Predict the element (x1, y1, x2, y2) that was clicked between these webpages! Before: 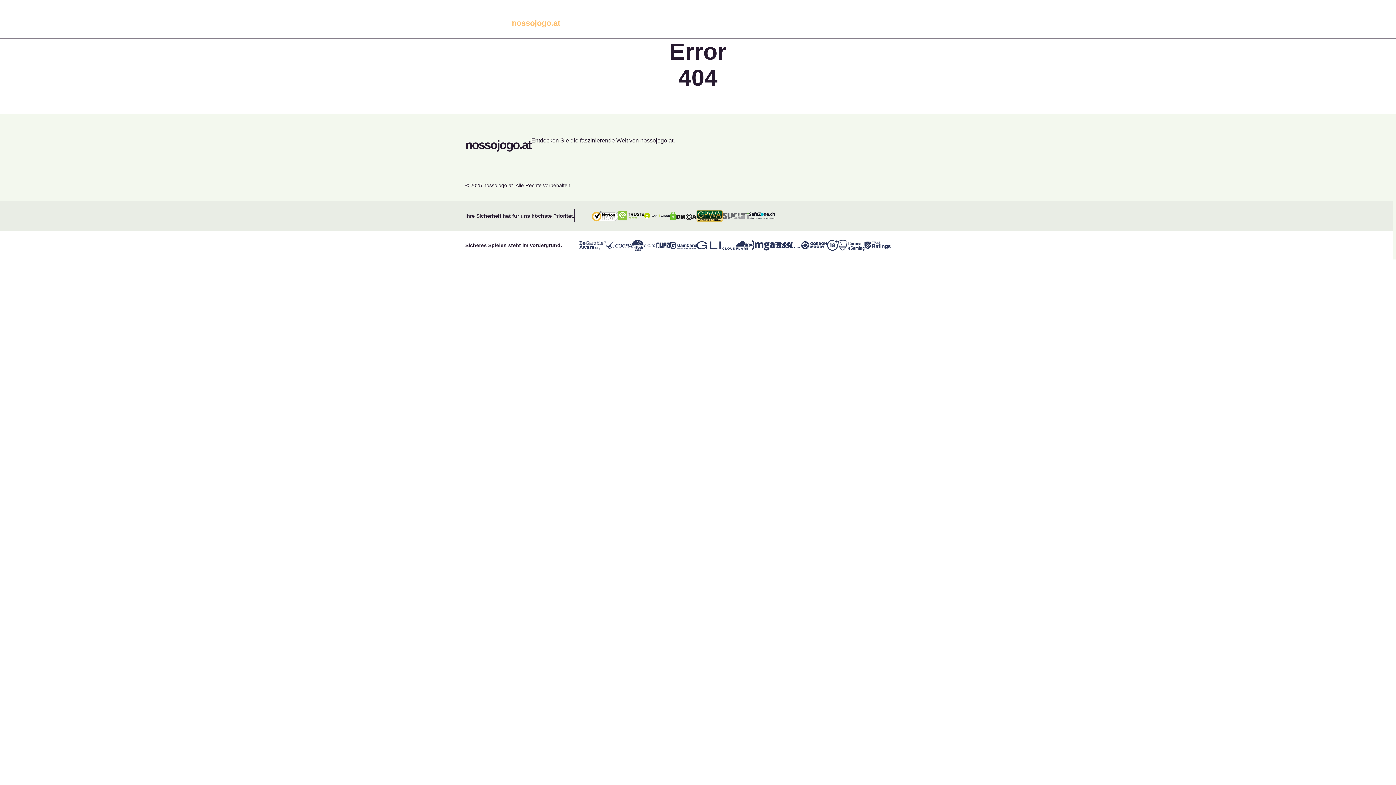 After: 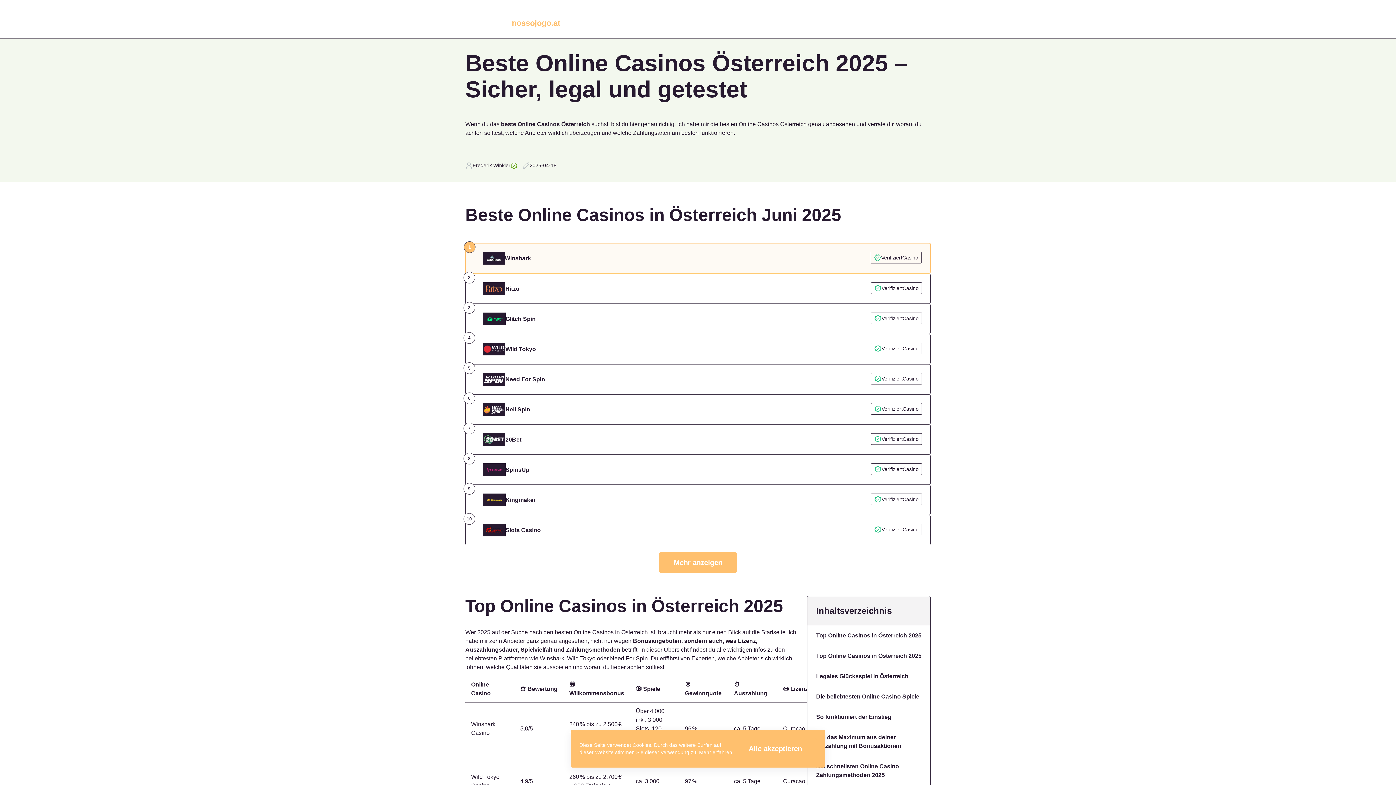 Action: label: nossojogo.at bbox: (512, 17, 560, 28)